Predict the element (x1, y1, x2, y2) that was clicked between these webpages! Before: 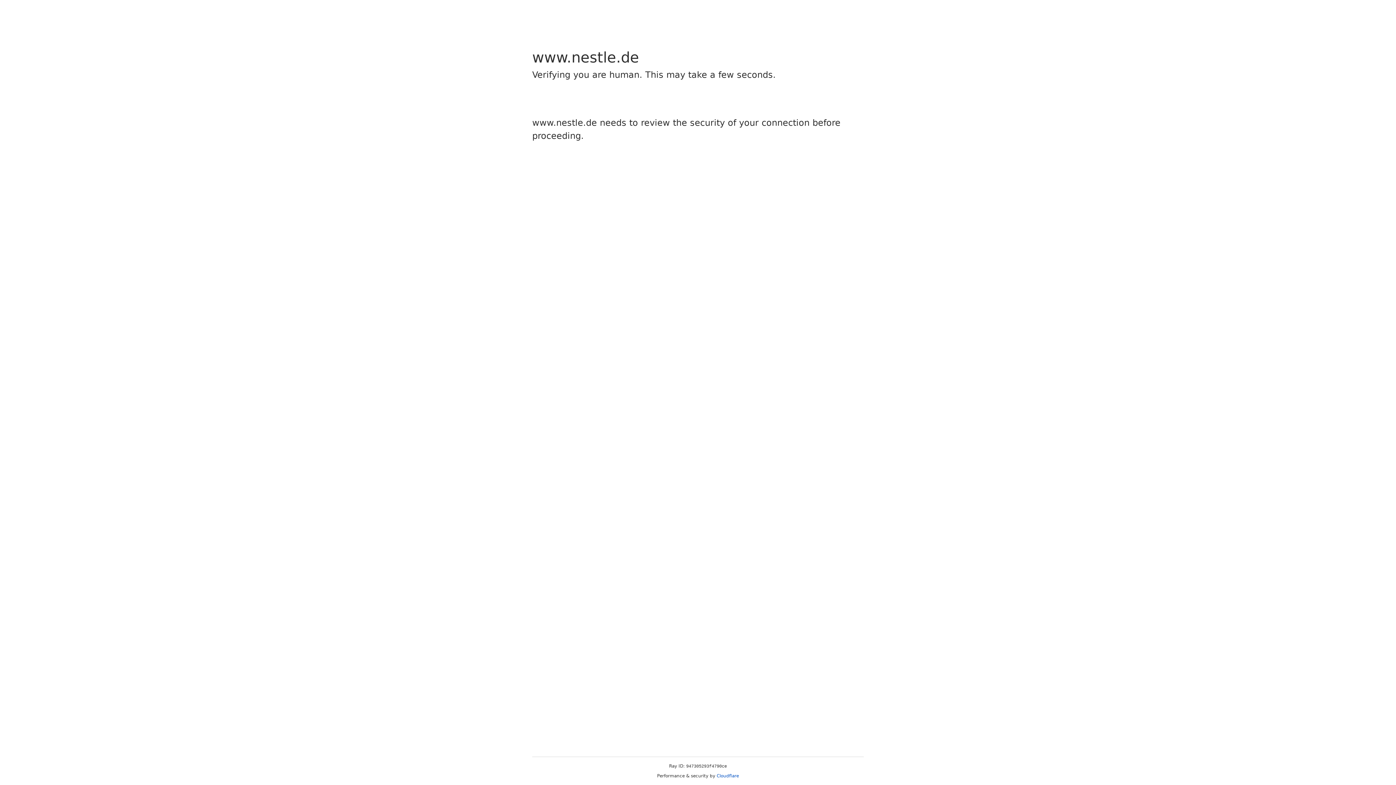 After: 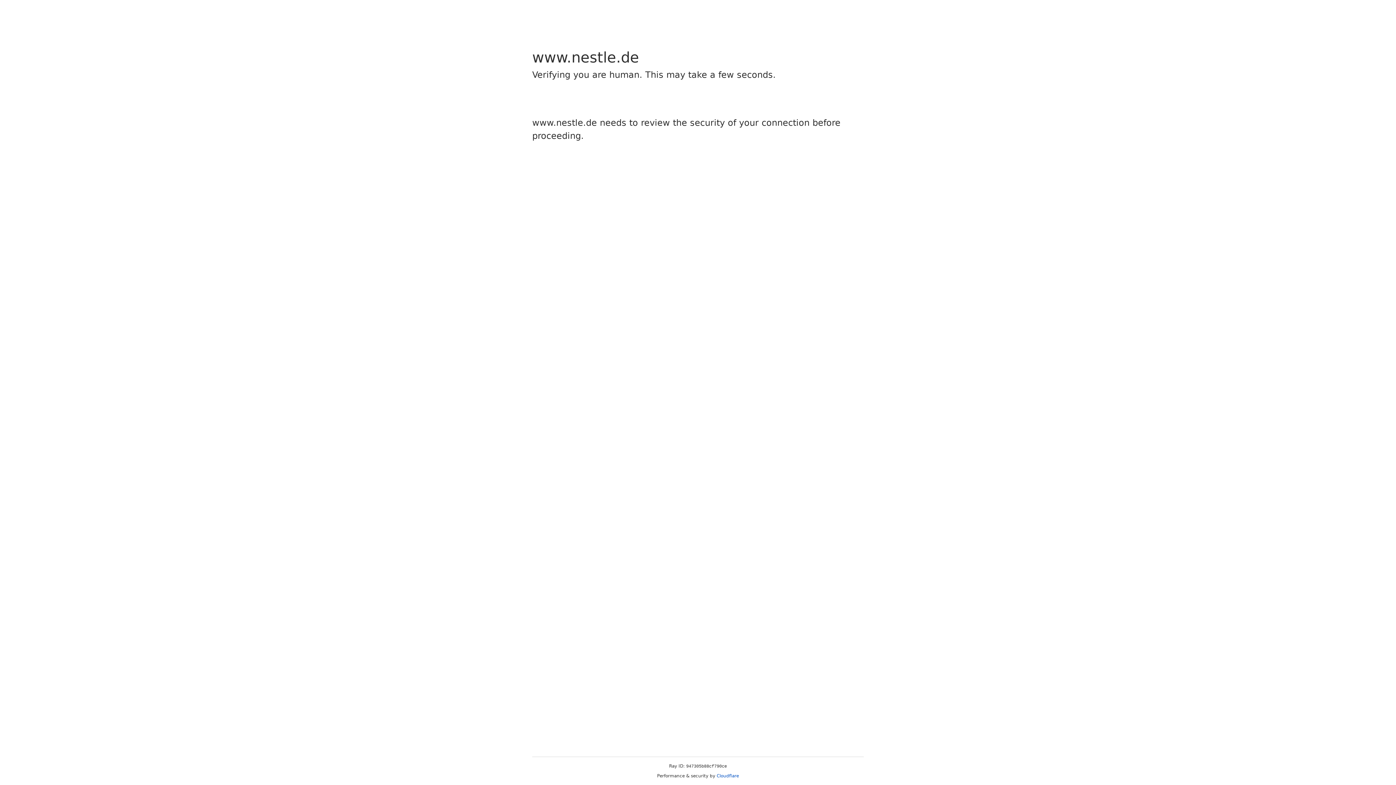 Action: bbox: (716, 773, 739, 778) label: Cloudflare